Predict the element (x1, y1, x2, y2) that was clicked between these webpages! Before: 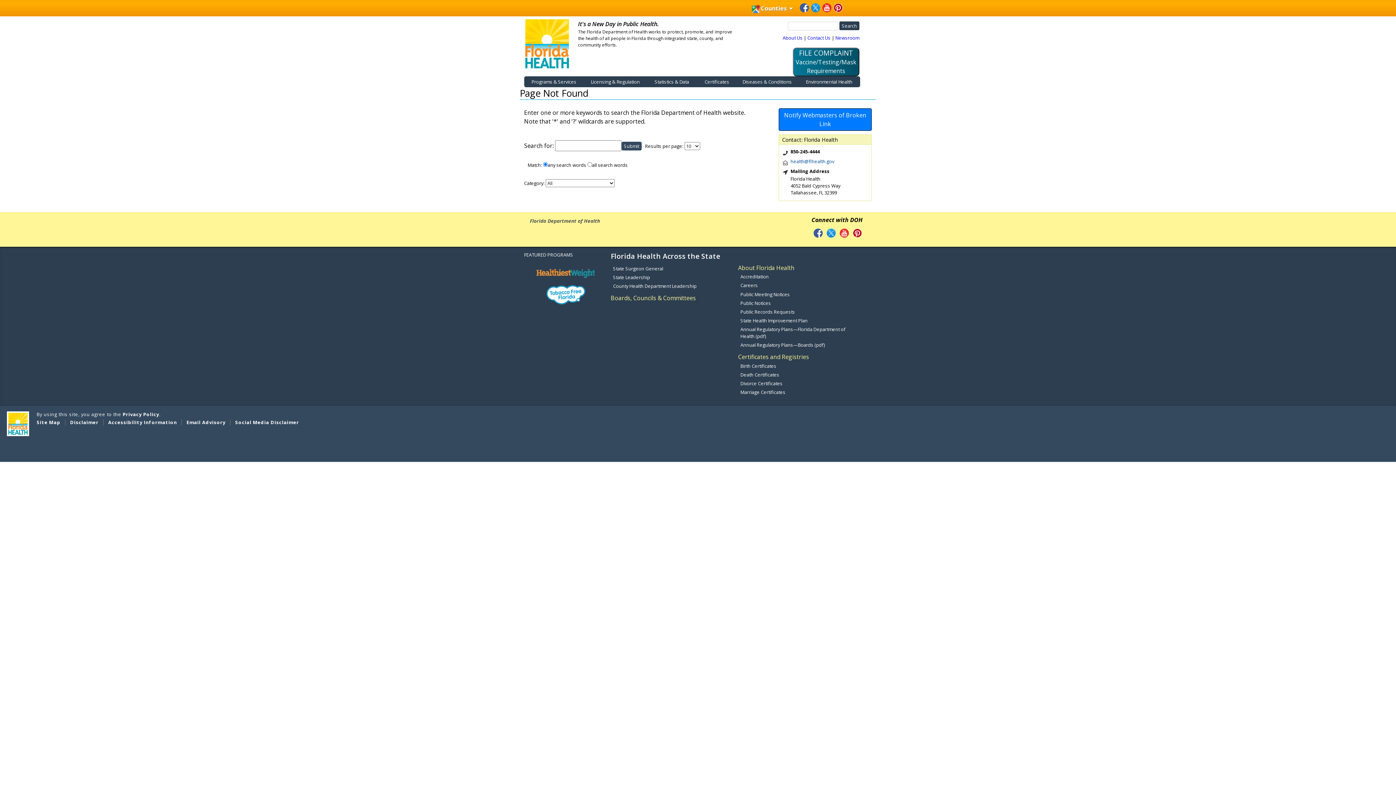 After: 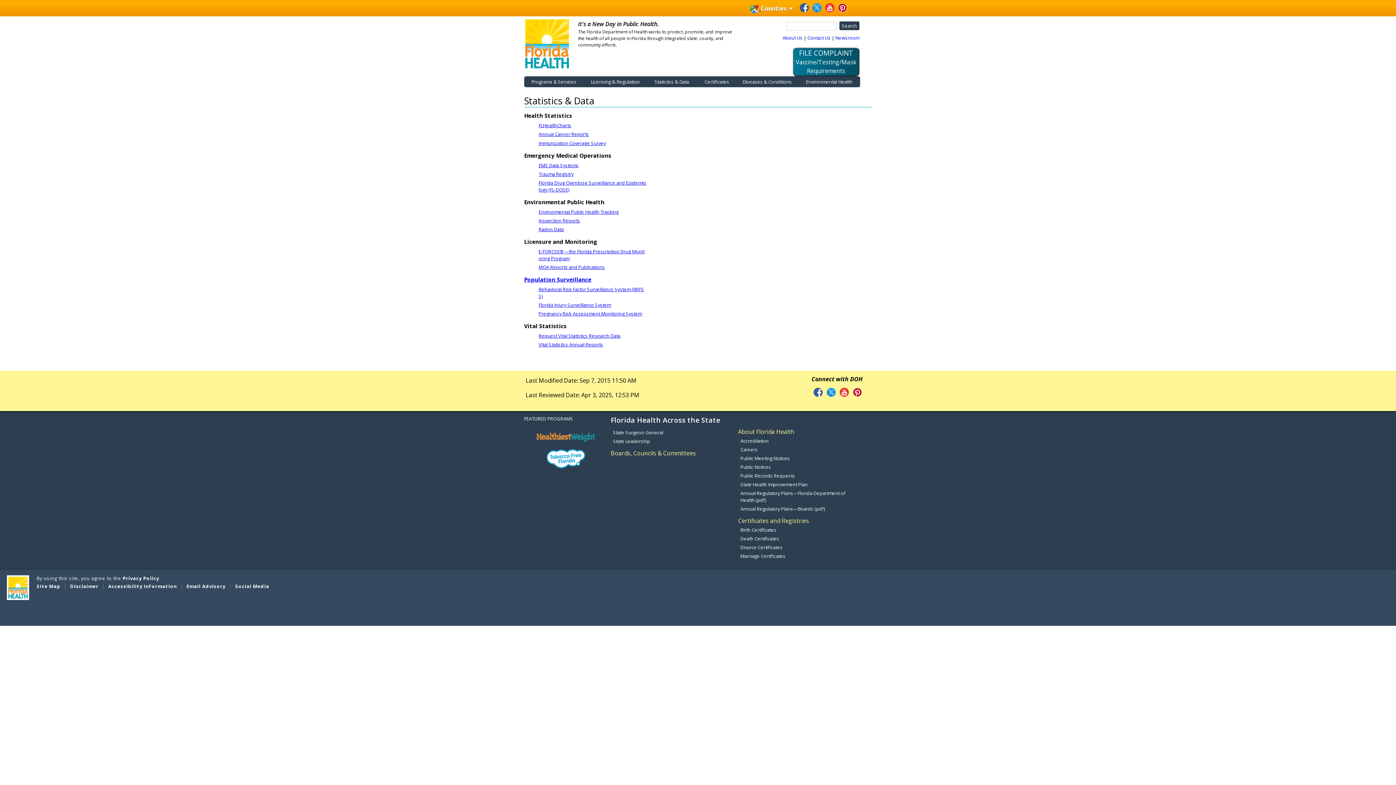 Action: bbox: (646, 76, 697, 87) label: Statistics & Data